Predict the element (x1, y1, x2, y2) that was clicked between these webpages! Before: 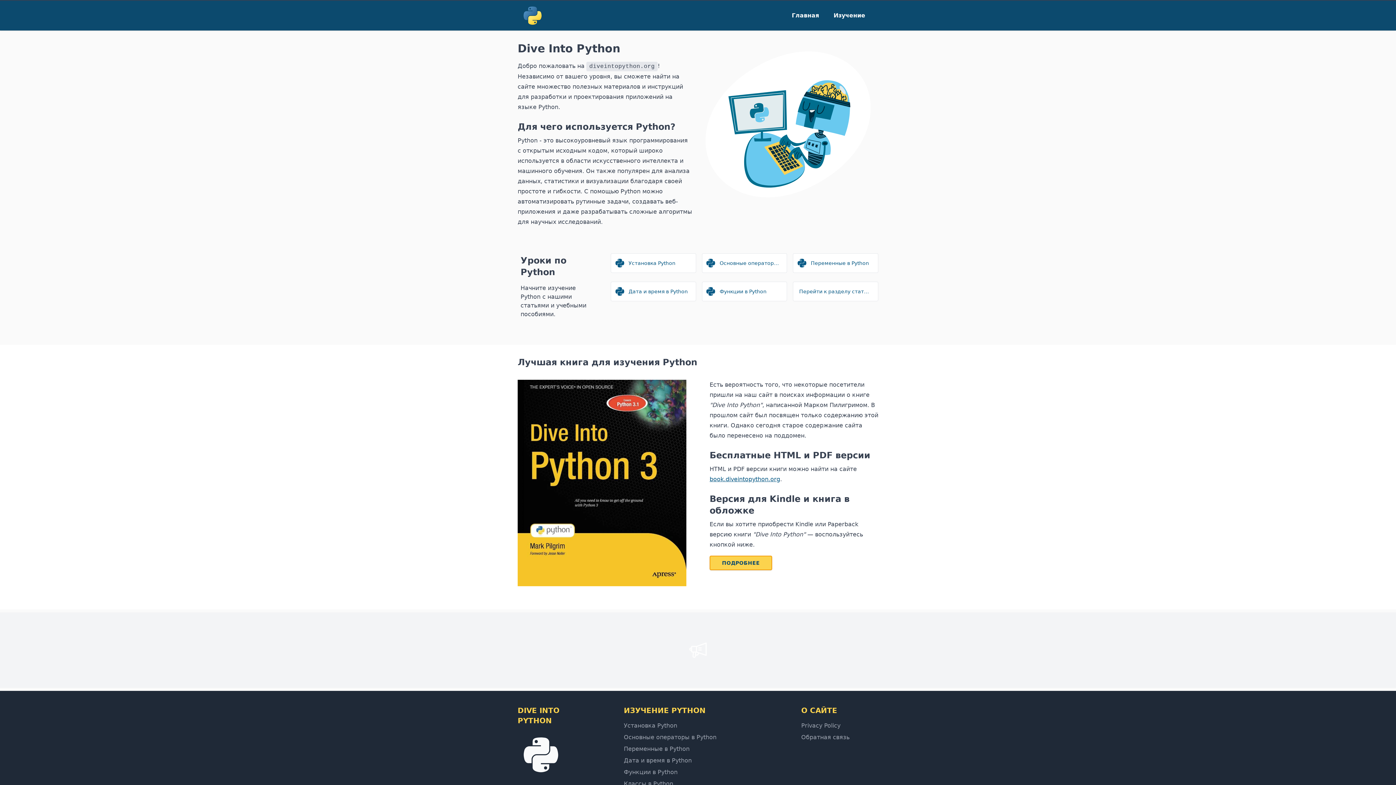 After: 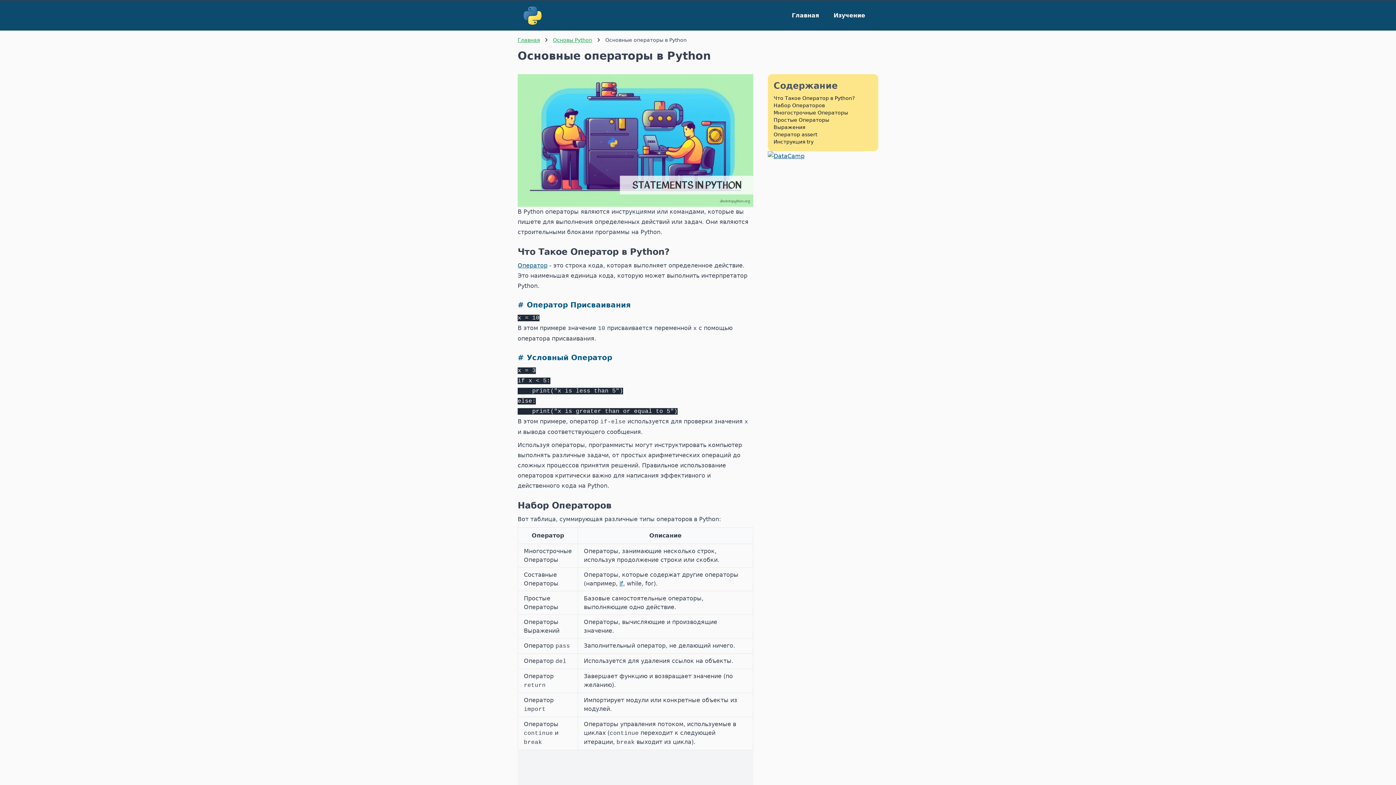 Action: label: Основные операторы в Python bbox: (624, 734, 716, 741)